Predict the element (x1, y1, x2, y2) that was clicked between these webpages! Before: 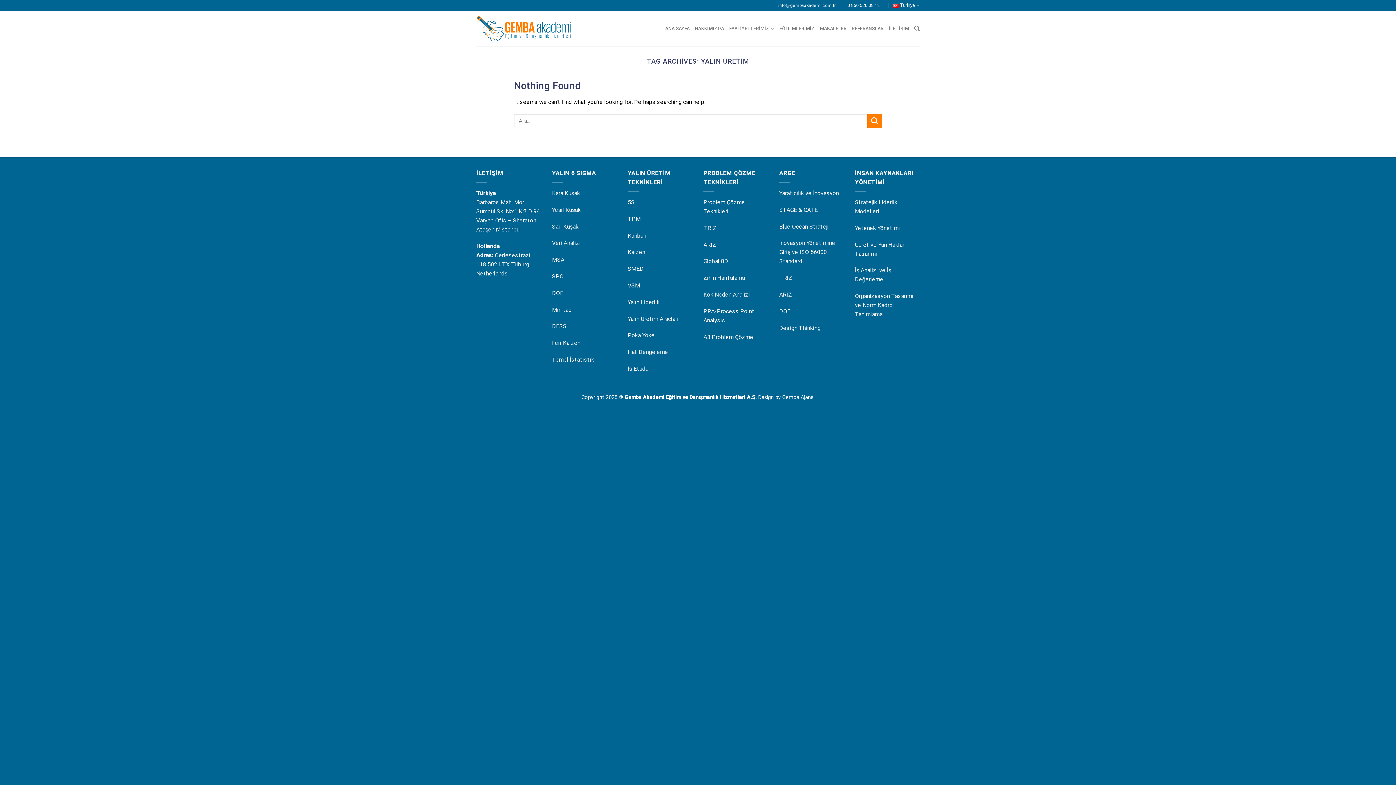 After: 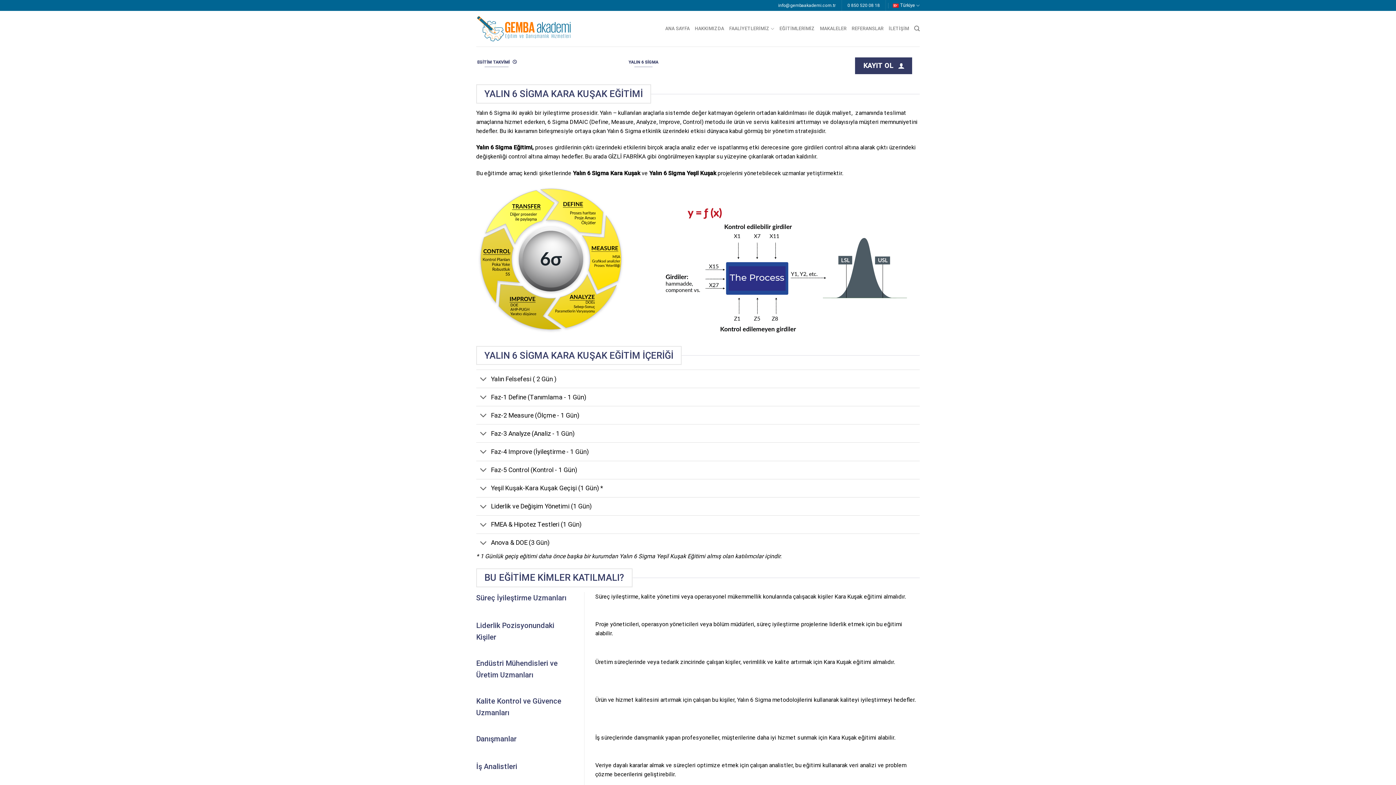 Action: bbox: (552, 189, 580, 196) label: Kara Kuşak